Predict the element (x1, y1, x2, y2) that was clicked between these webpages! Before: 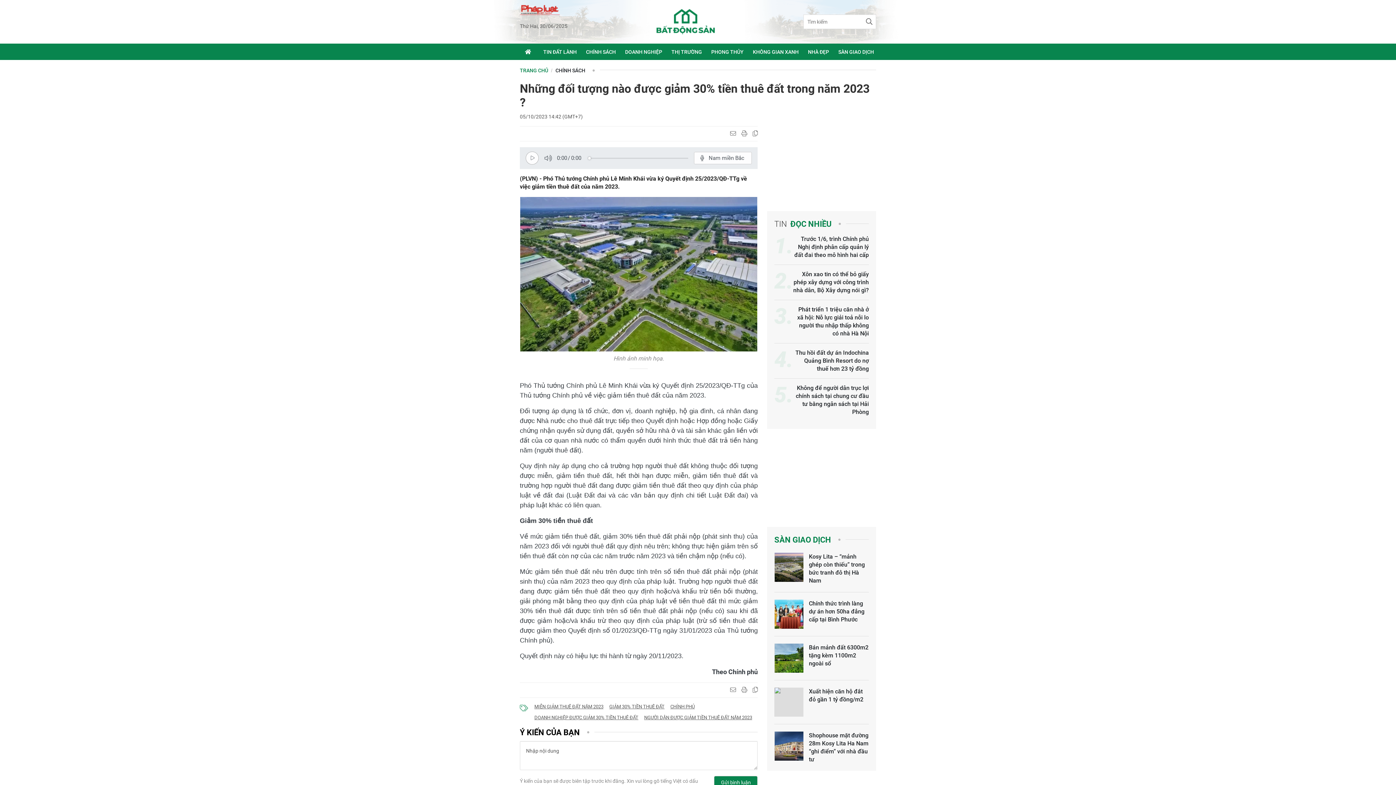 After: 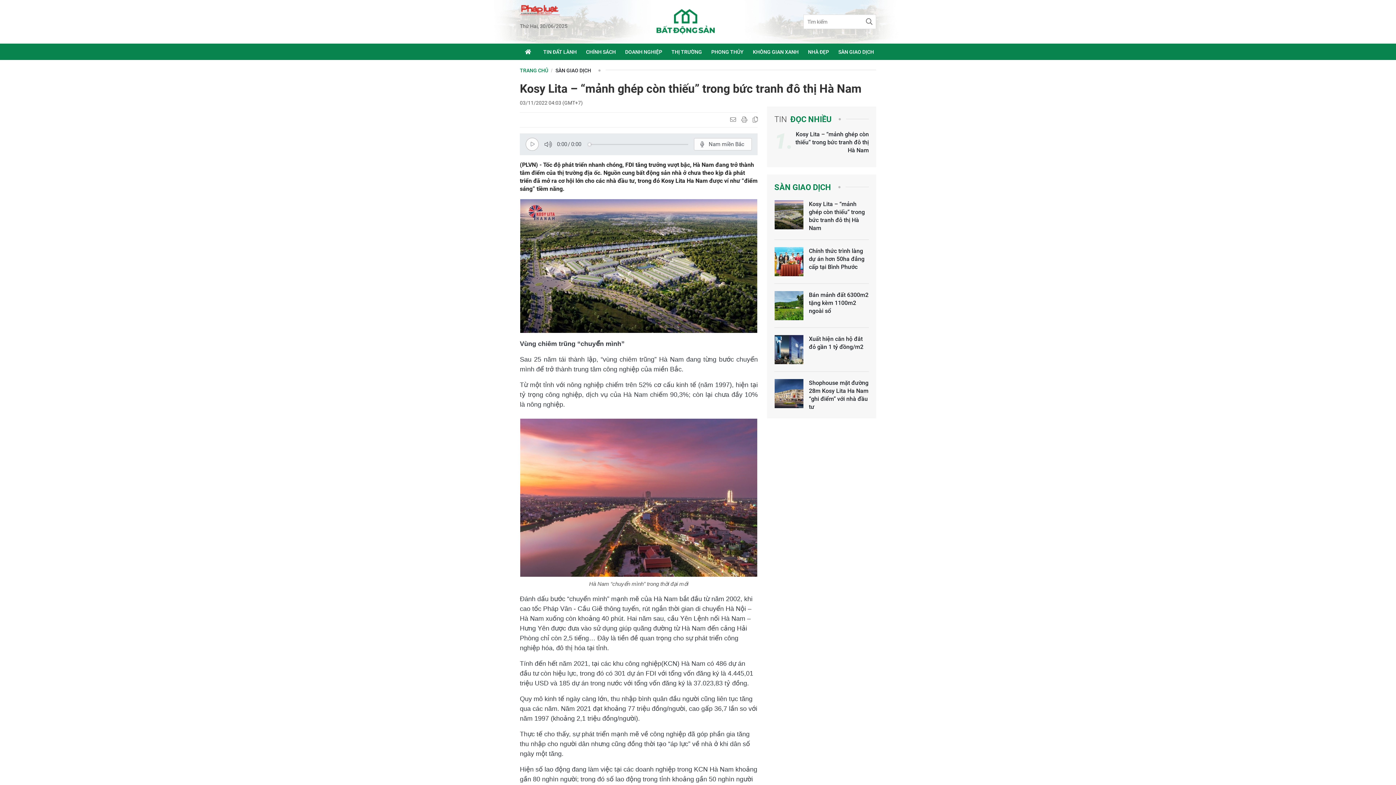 Action: bbox: (774, 553, 869, 585) label: Kosy Lita – “mảnh ghép còn thiếu” trong bức tranh đô thị Hà Nam